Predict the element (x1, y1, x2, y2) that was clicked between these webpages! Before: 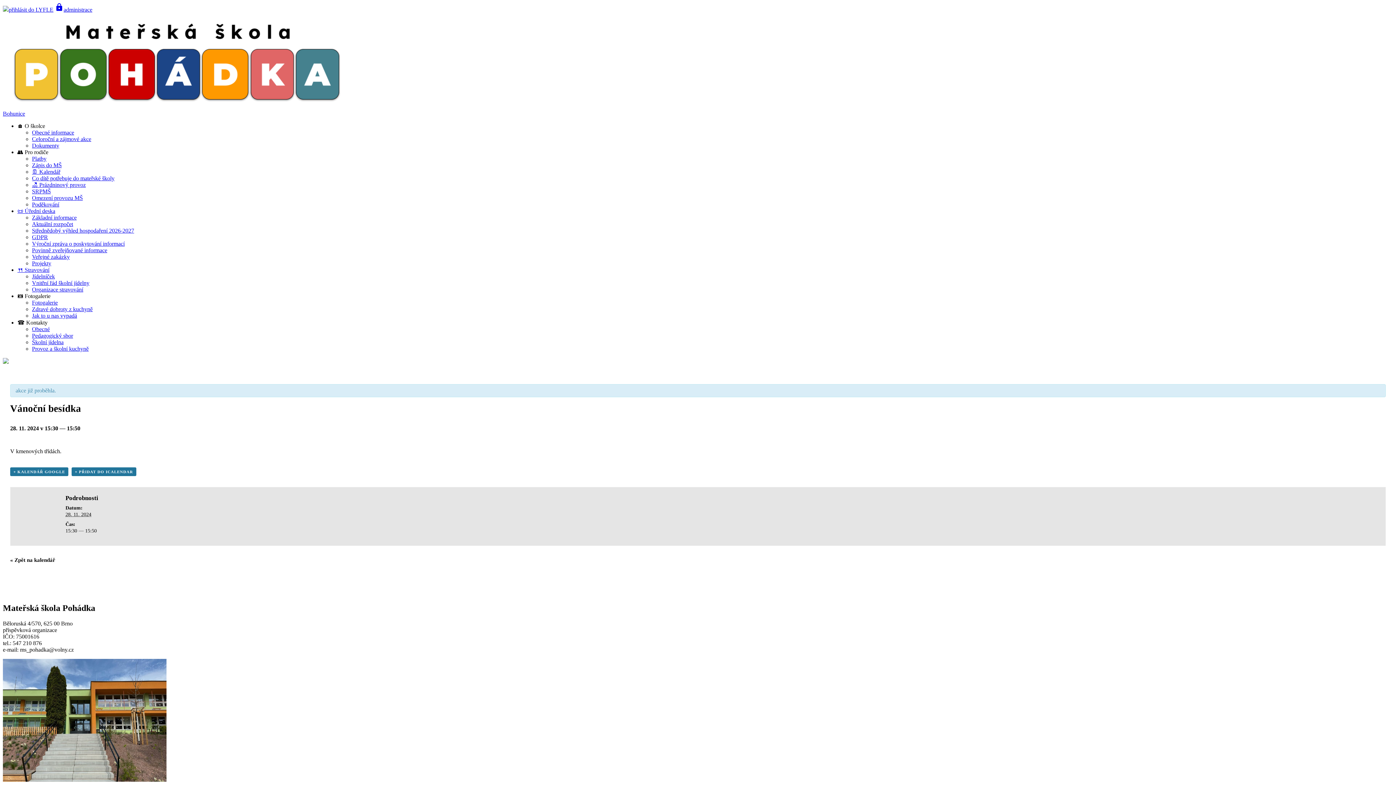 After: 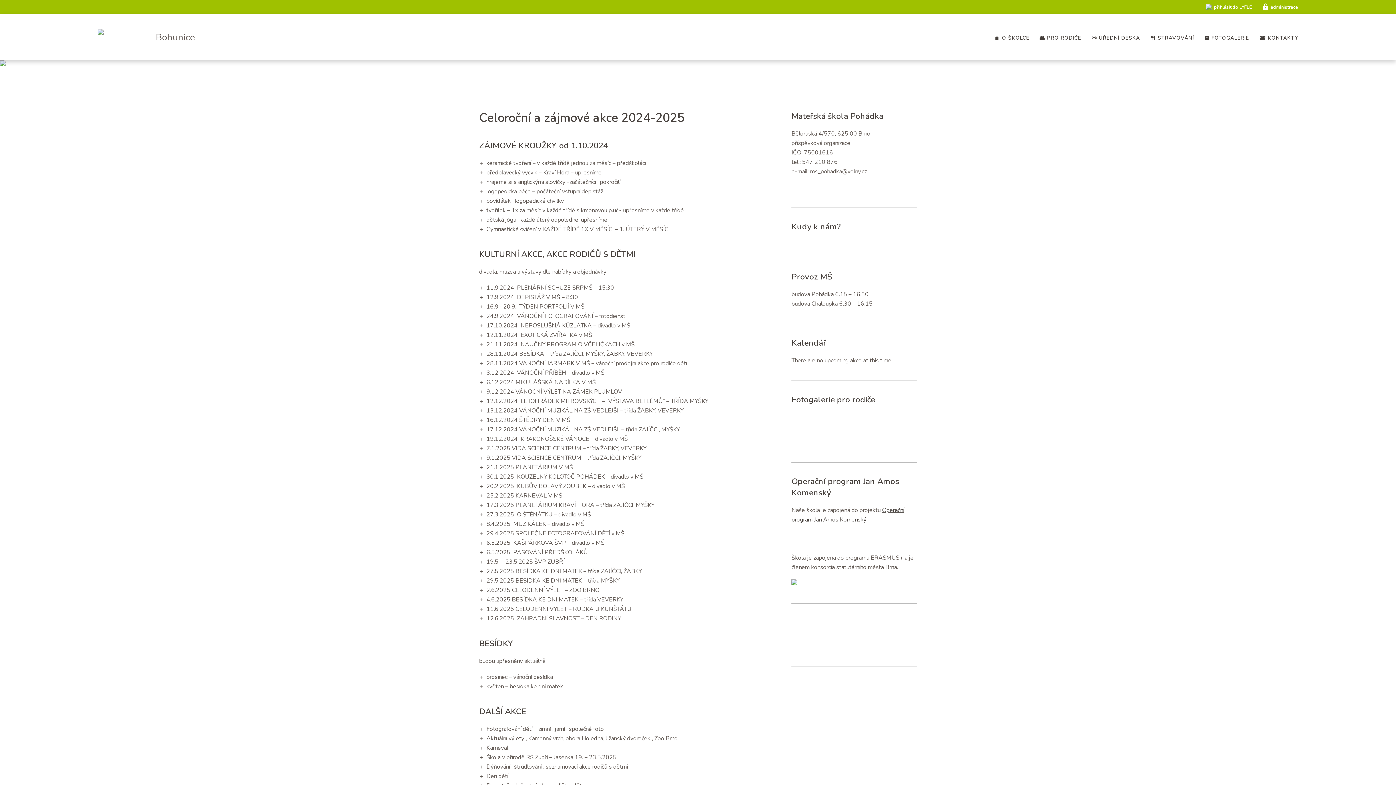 Action: bbox: (32, 136, 91, 142) label: Celoroční a zájmové akce